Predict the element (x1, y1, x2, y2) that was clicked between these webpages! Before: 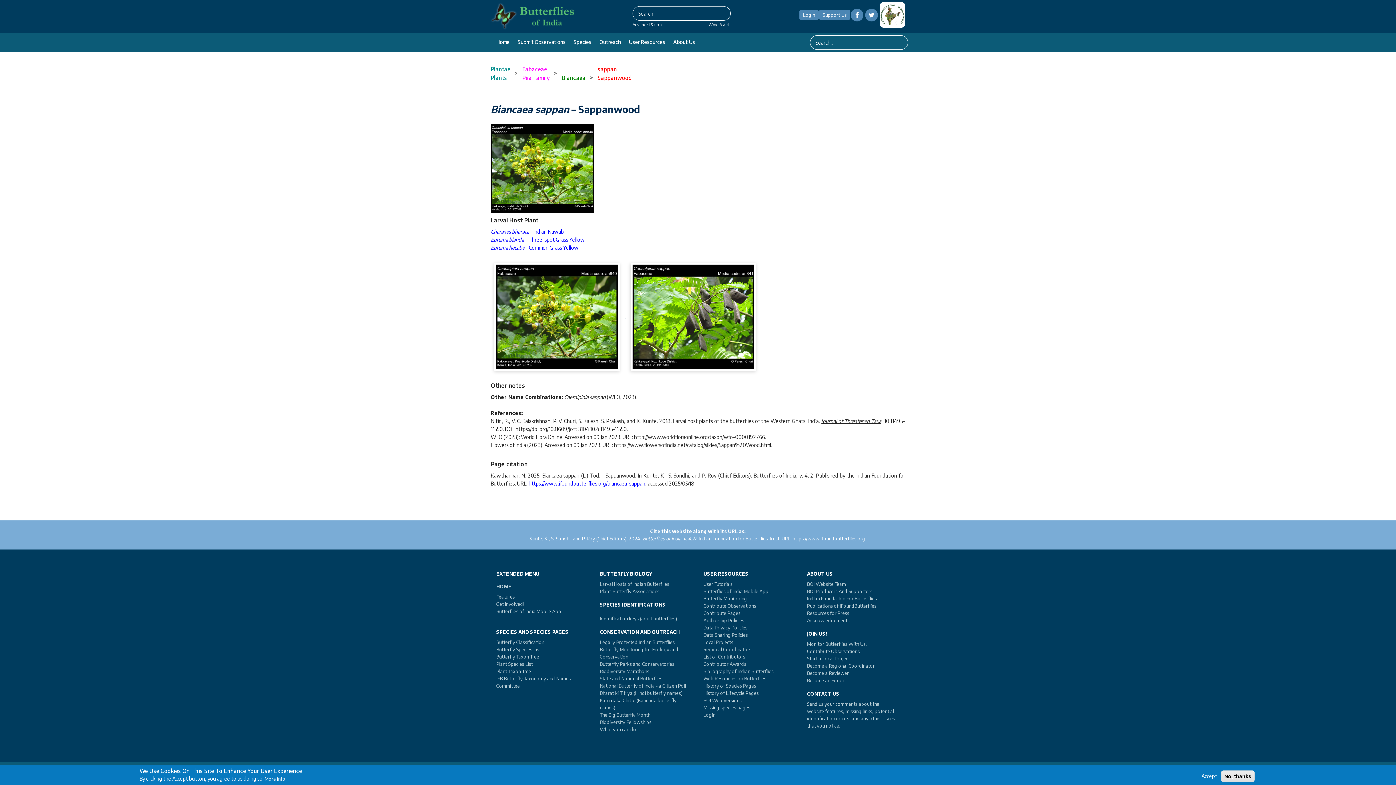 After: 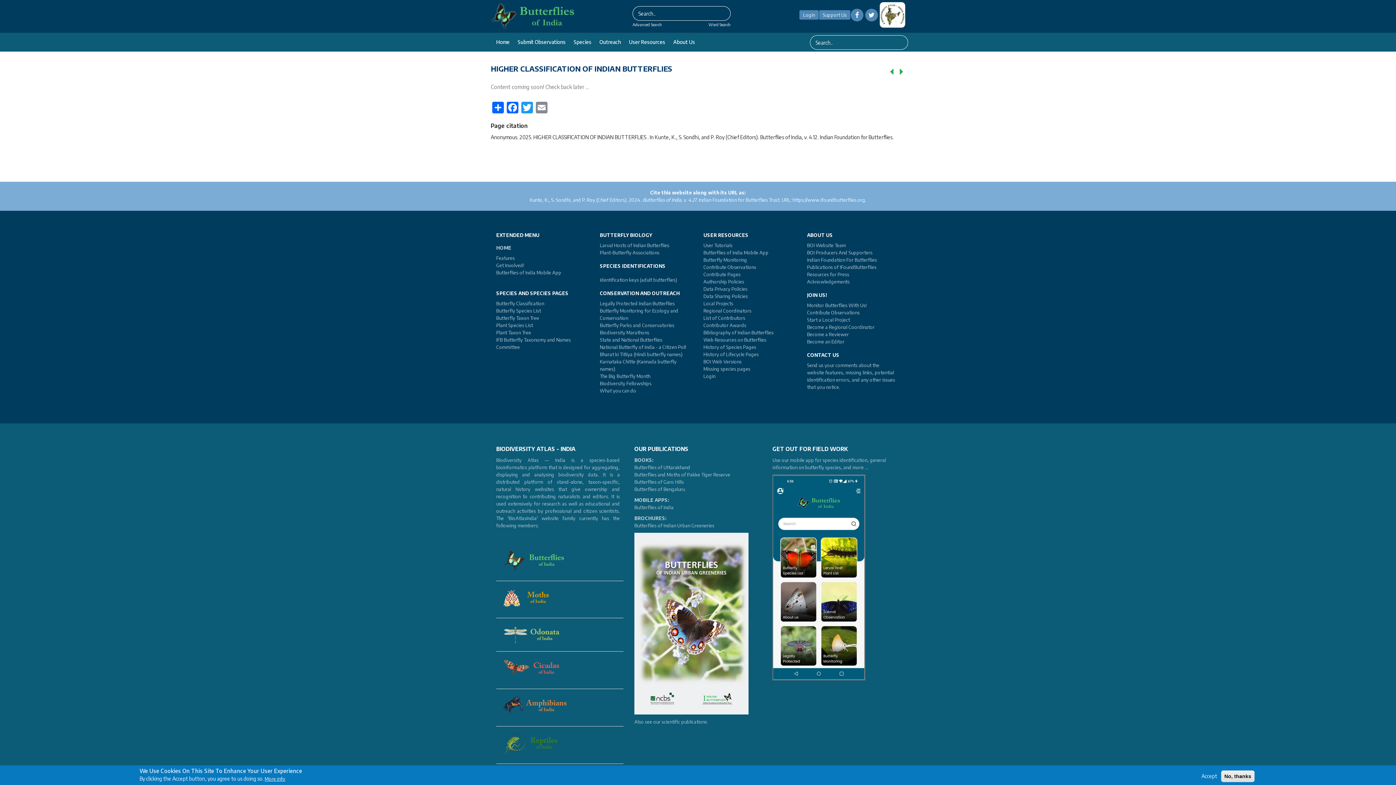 Action: label: Butterfly Classification bbox: (496, 639, 544, 645)